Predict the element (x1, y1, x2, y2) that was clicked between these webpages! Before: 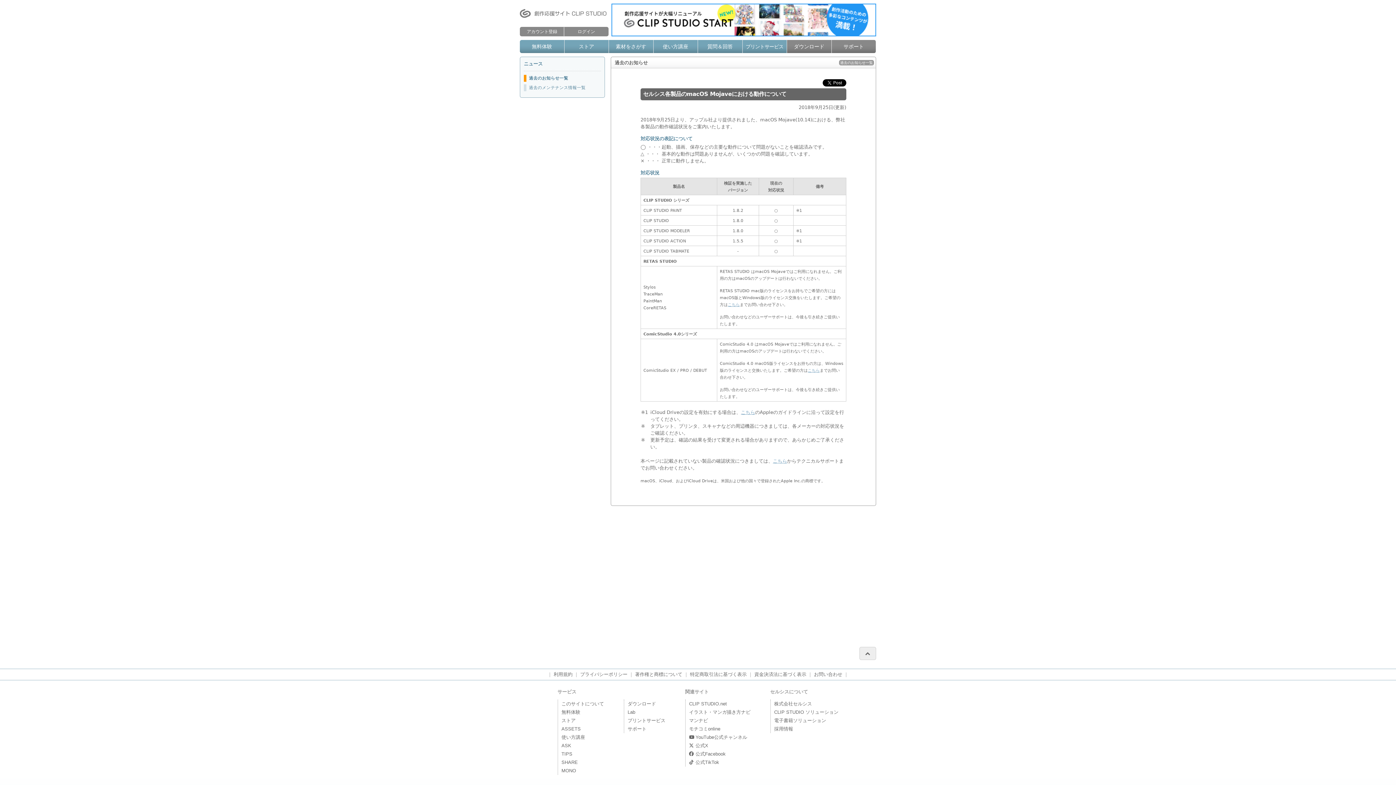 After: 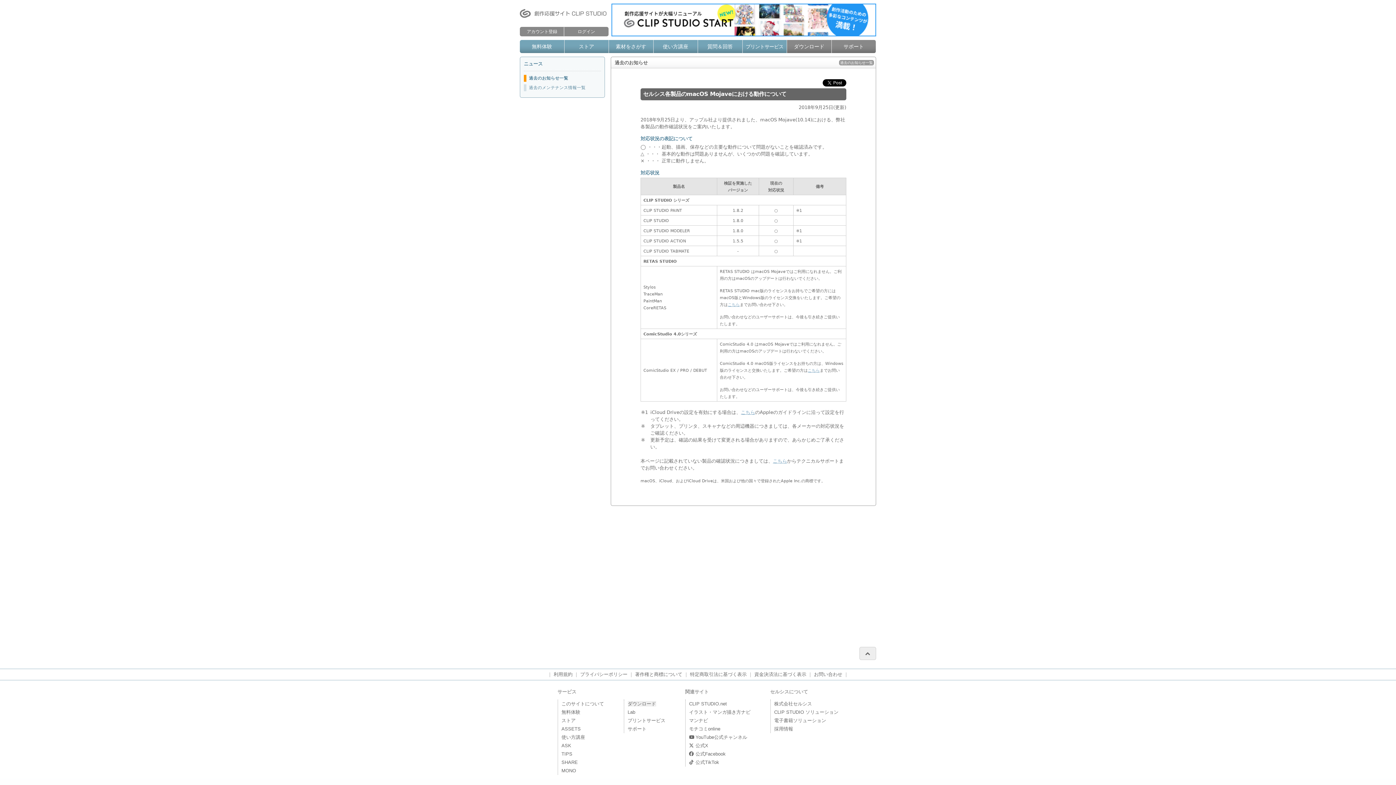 Action: bbox: (627, 701, 656, 706) label: ダウンロード